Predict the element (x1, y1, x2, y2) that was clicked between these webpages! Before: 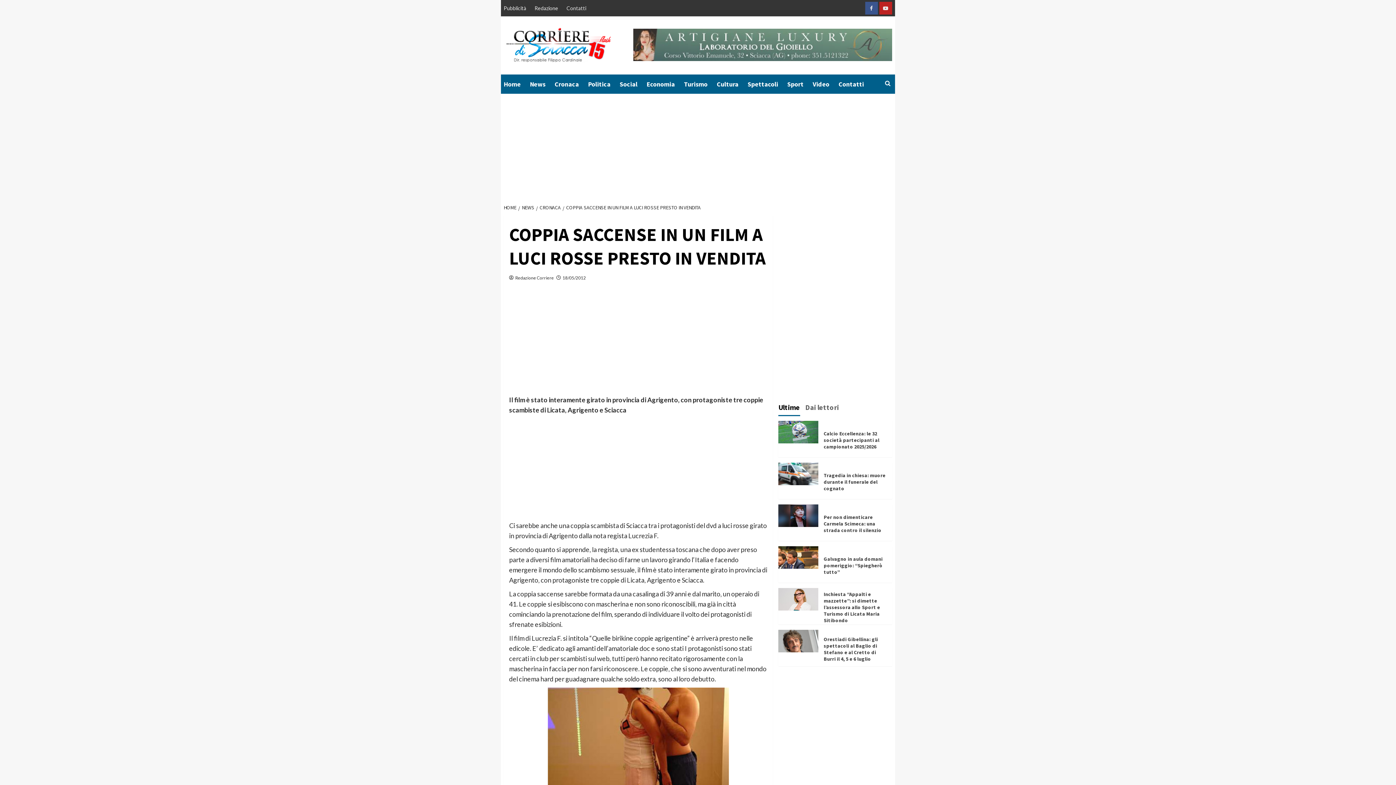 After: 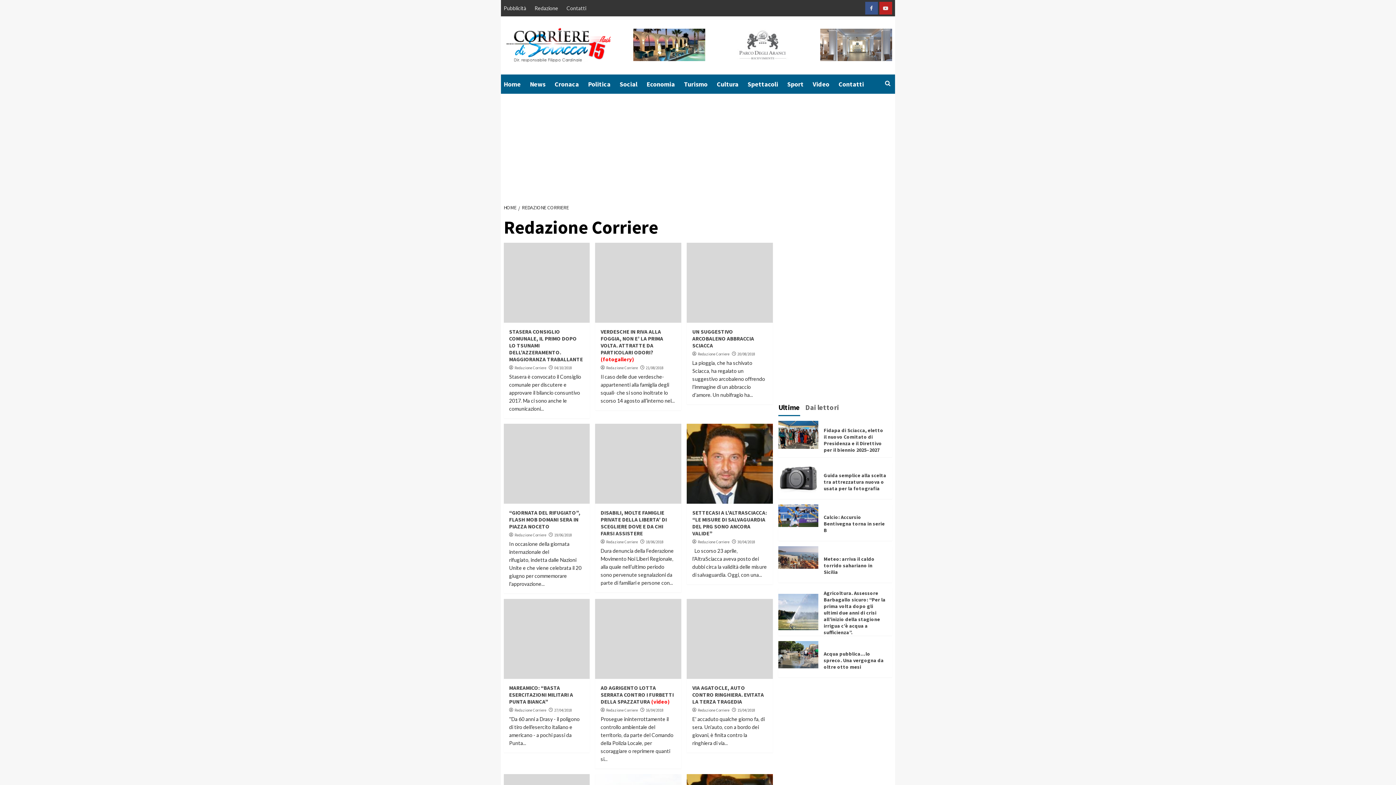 Action: bbox: (515, 275, 554, 280) label: Redazione Corriere